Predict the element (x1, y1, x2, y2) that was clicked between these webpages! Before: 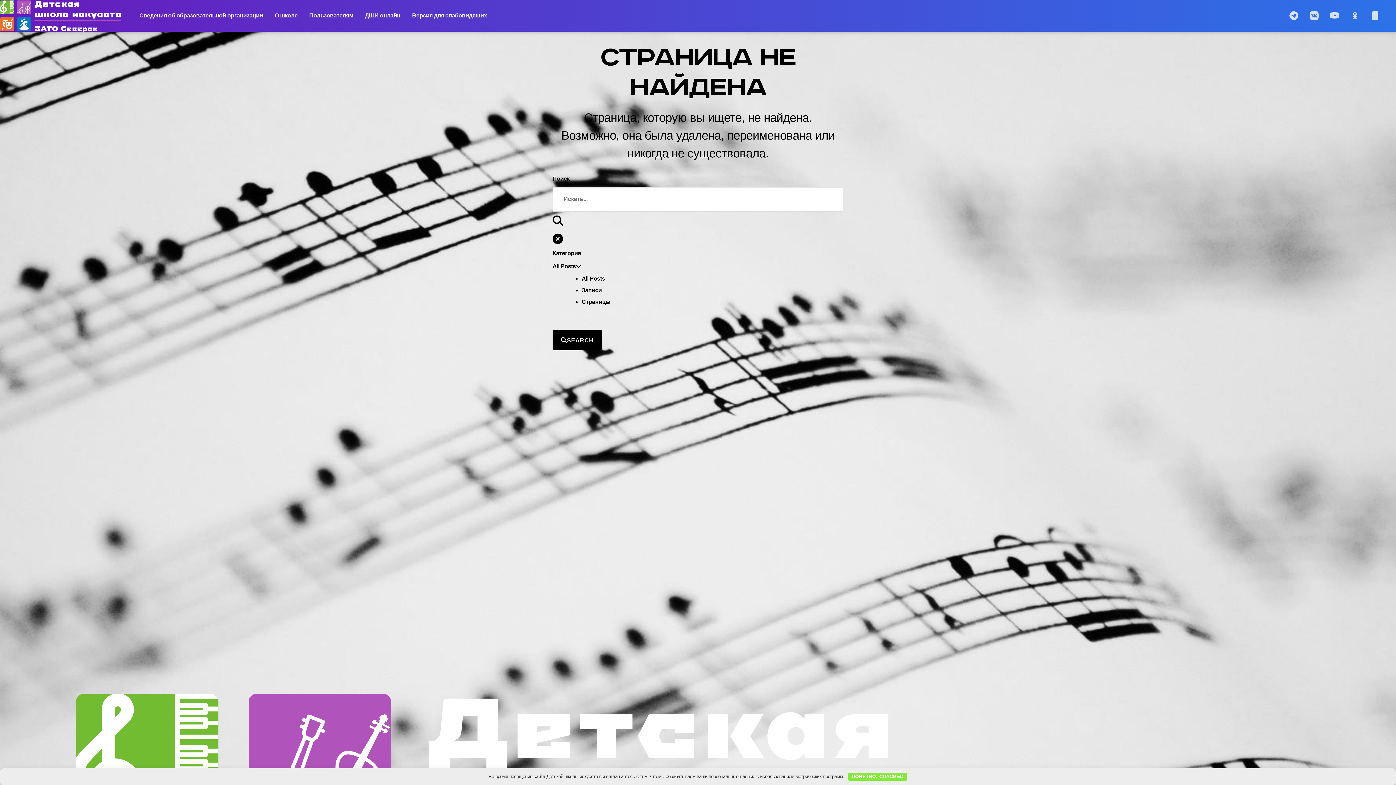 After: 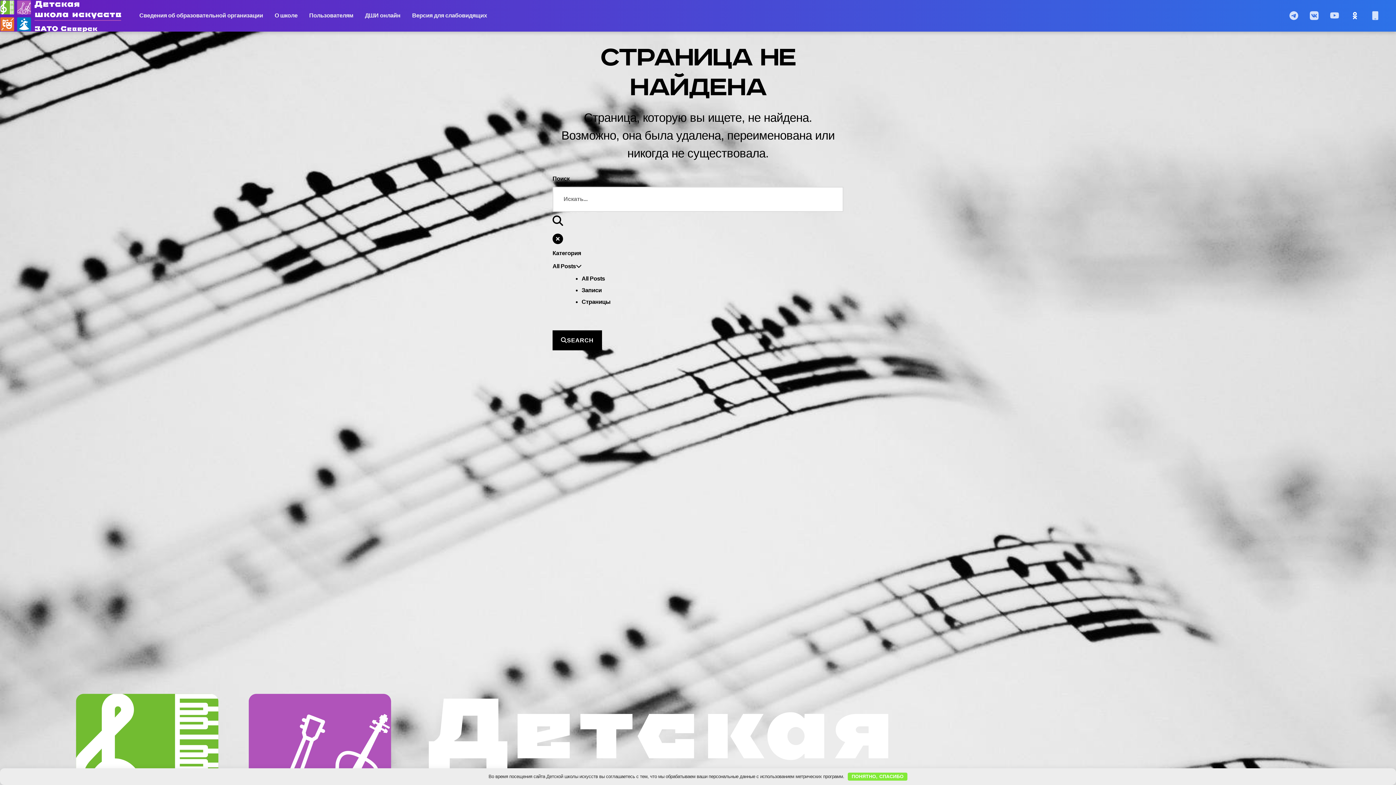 Action: bbox: (1350, 9, 1359, 21)